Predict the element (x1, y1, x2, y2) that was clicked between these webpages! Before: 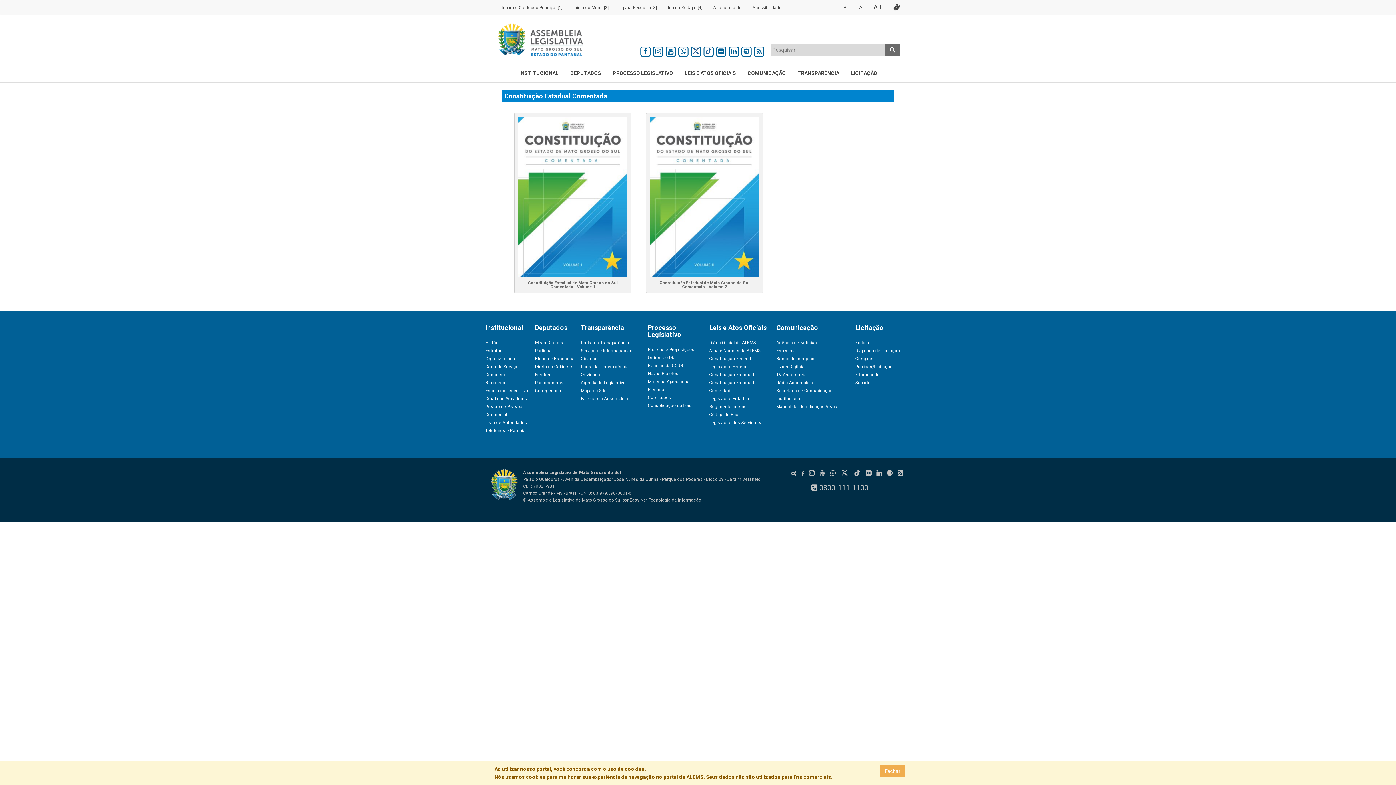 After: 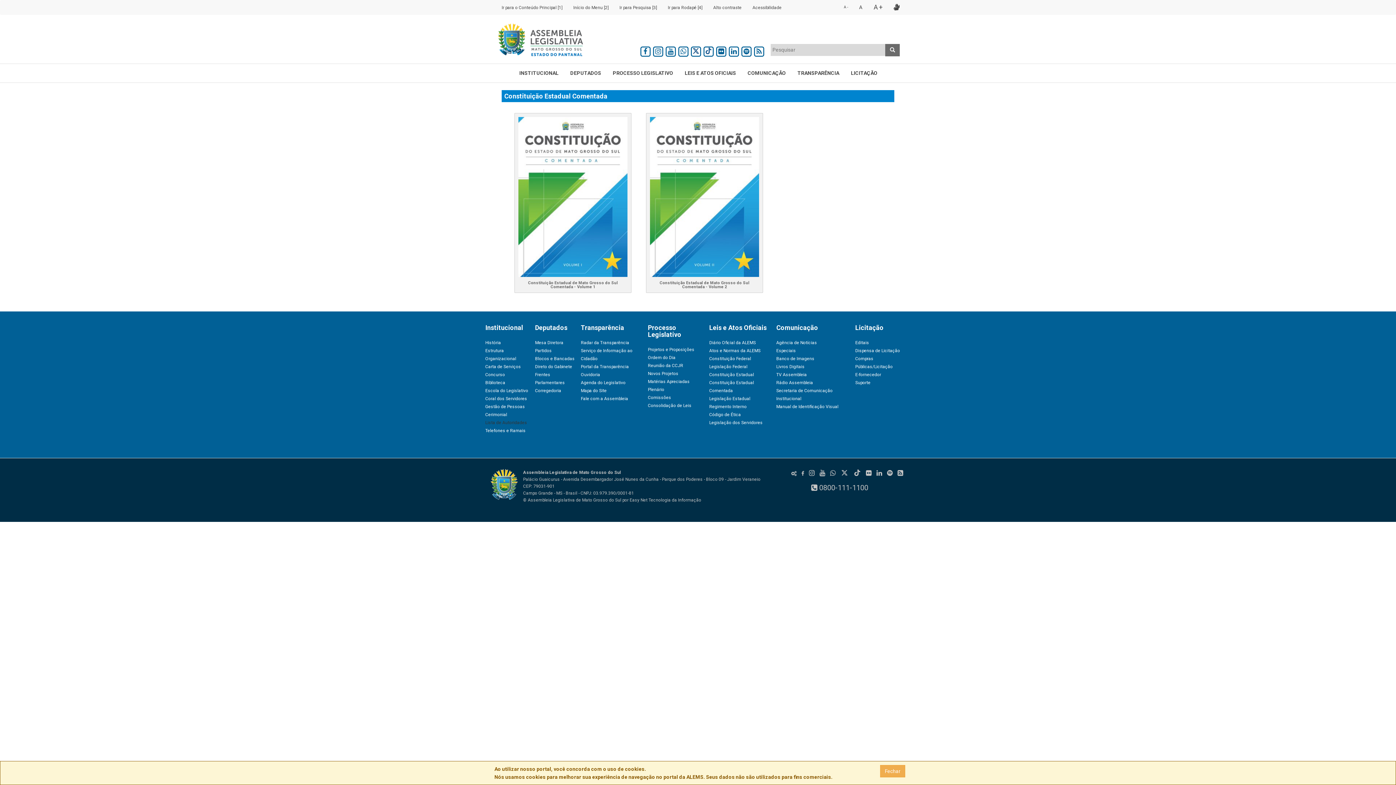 Action: bbox: (485, 420, 527, 425) label: Lista de Autoridades